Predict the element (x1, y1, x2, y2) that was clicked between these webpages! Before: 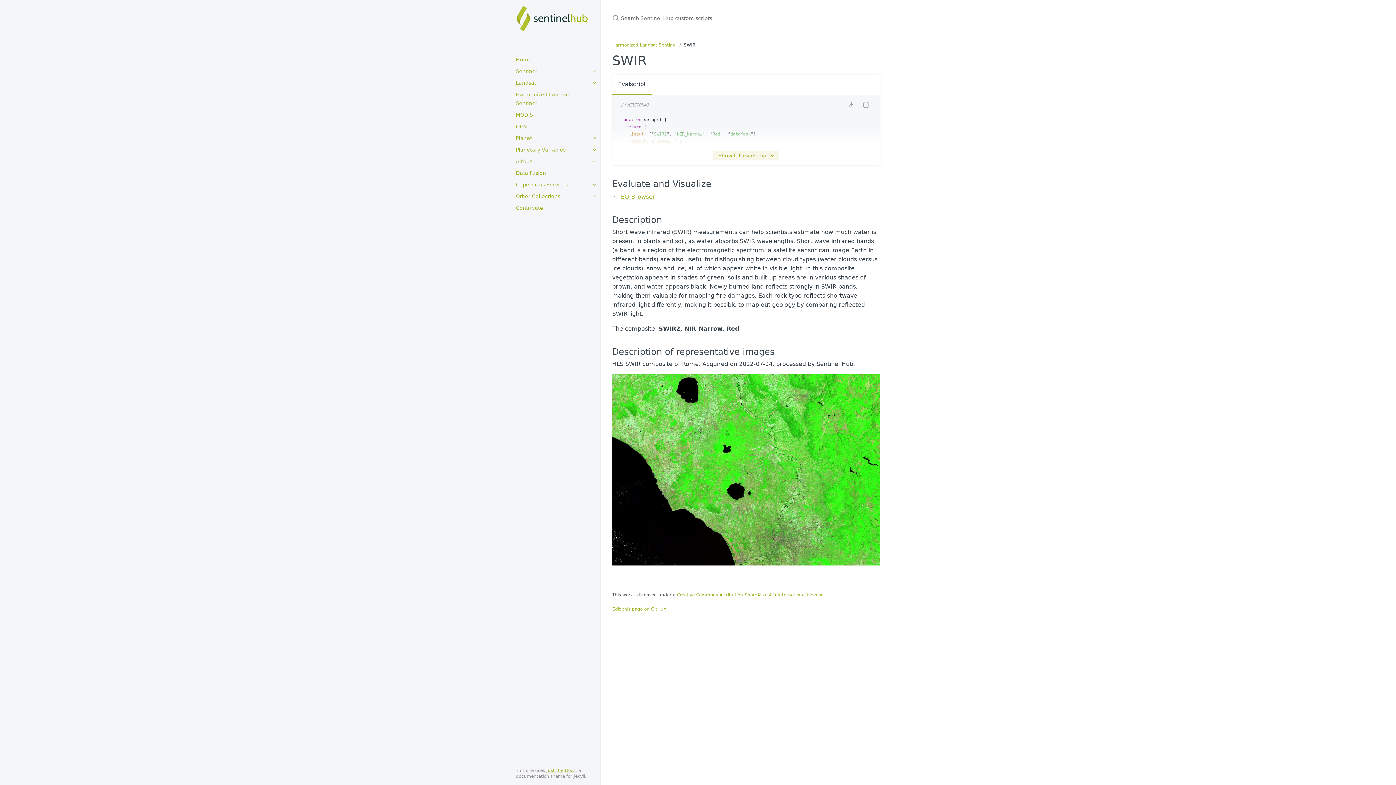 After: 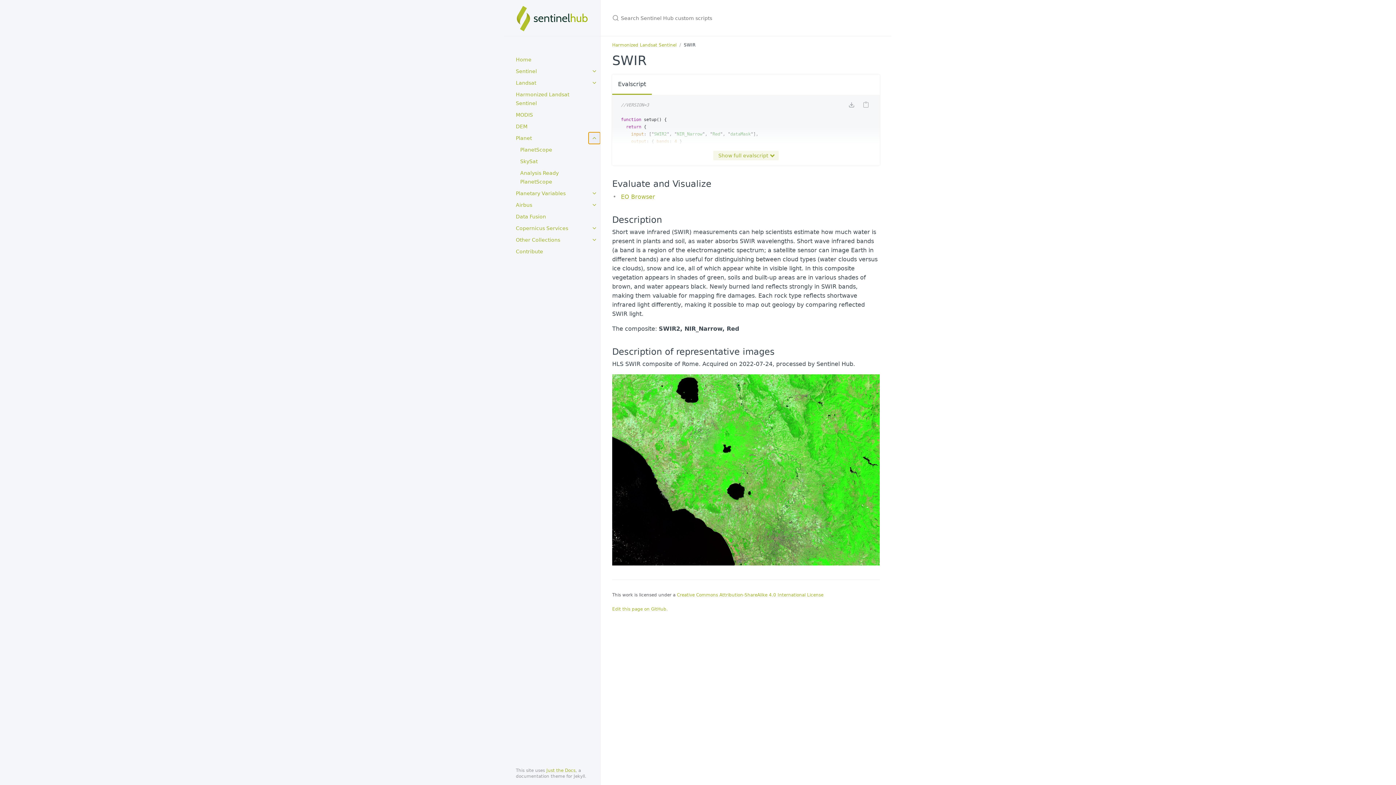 Action: label: toggle items in Planet category bbox: (588, 132, 600, 144)